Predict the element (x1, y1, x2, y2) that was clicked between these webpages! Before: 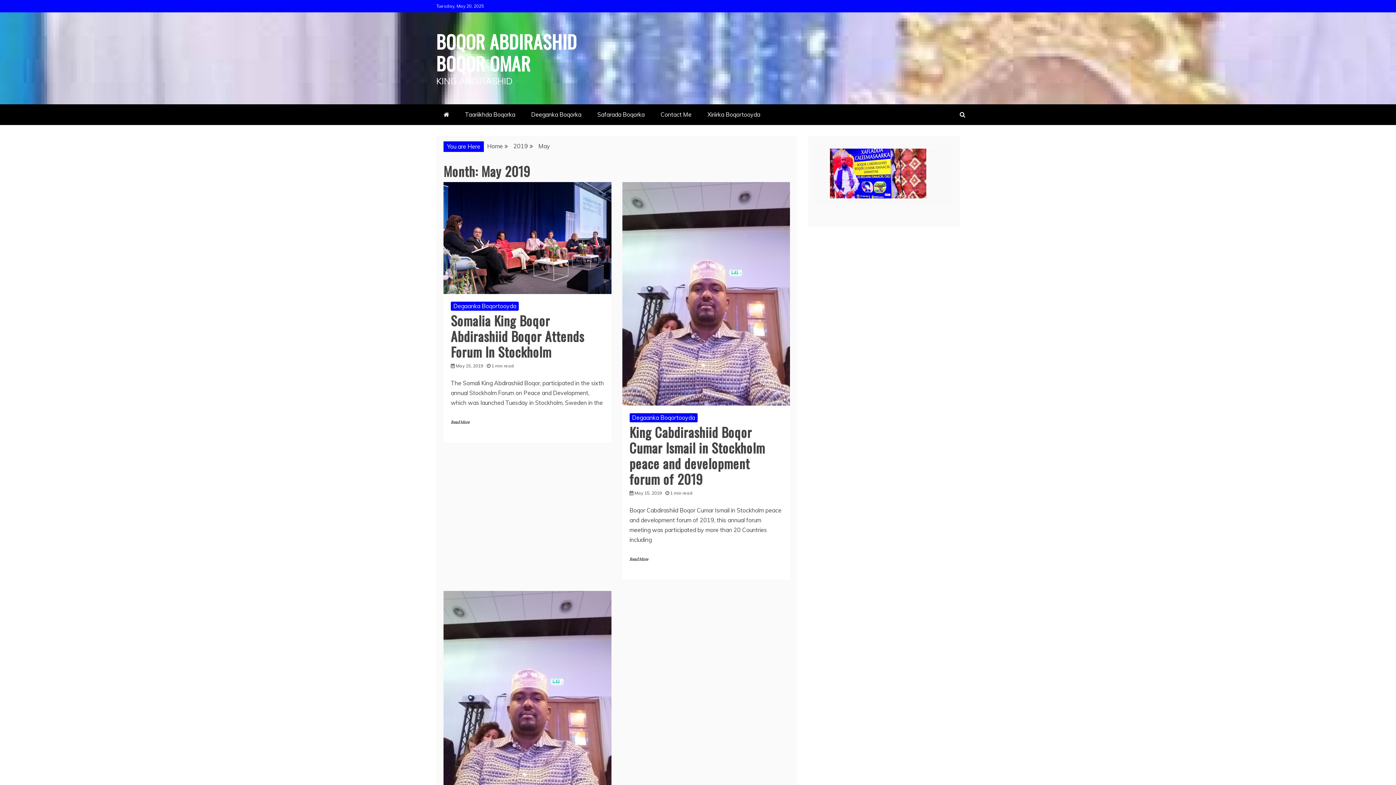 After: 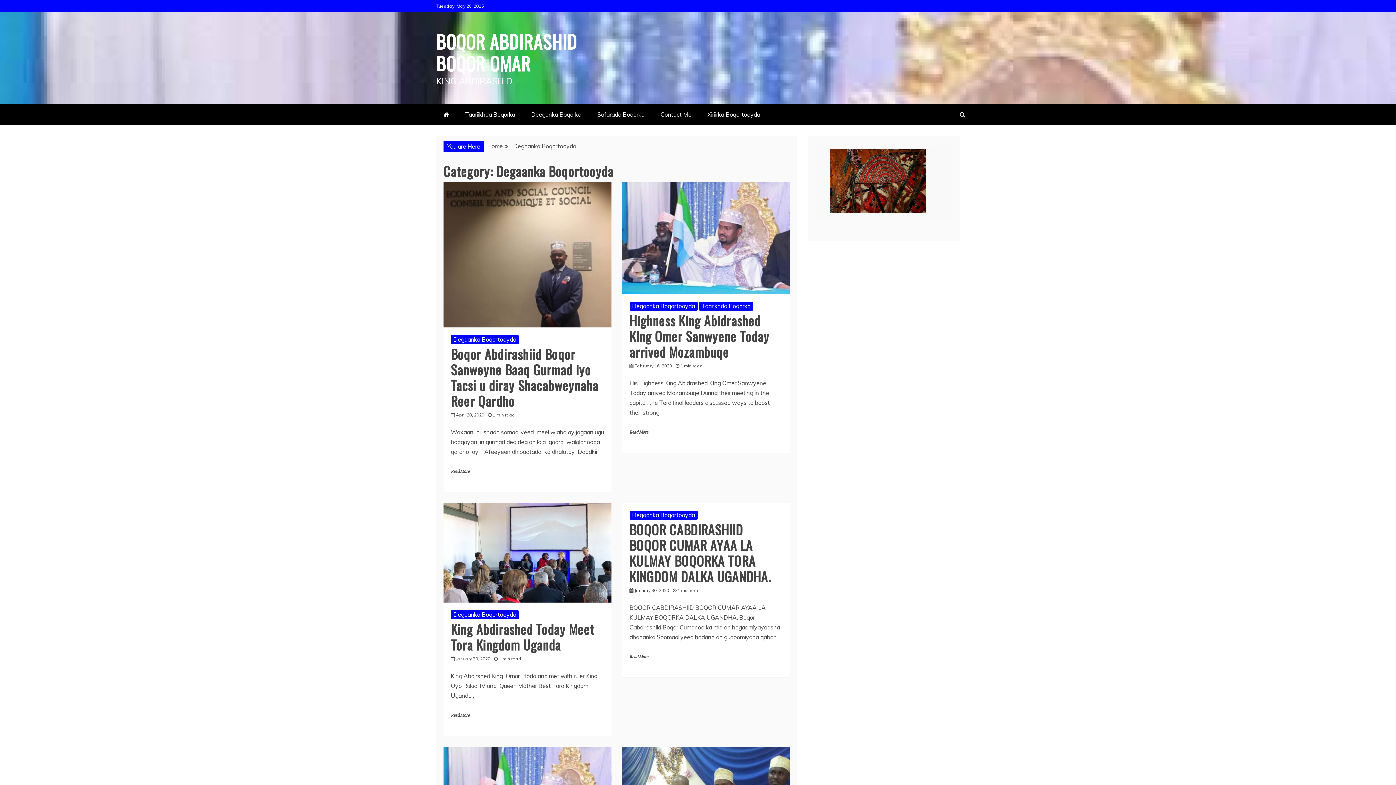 Action: label: Degaanka Boqortooyda bbox: (450, 301, 518, 310)